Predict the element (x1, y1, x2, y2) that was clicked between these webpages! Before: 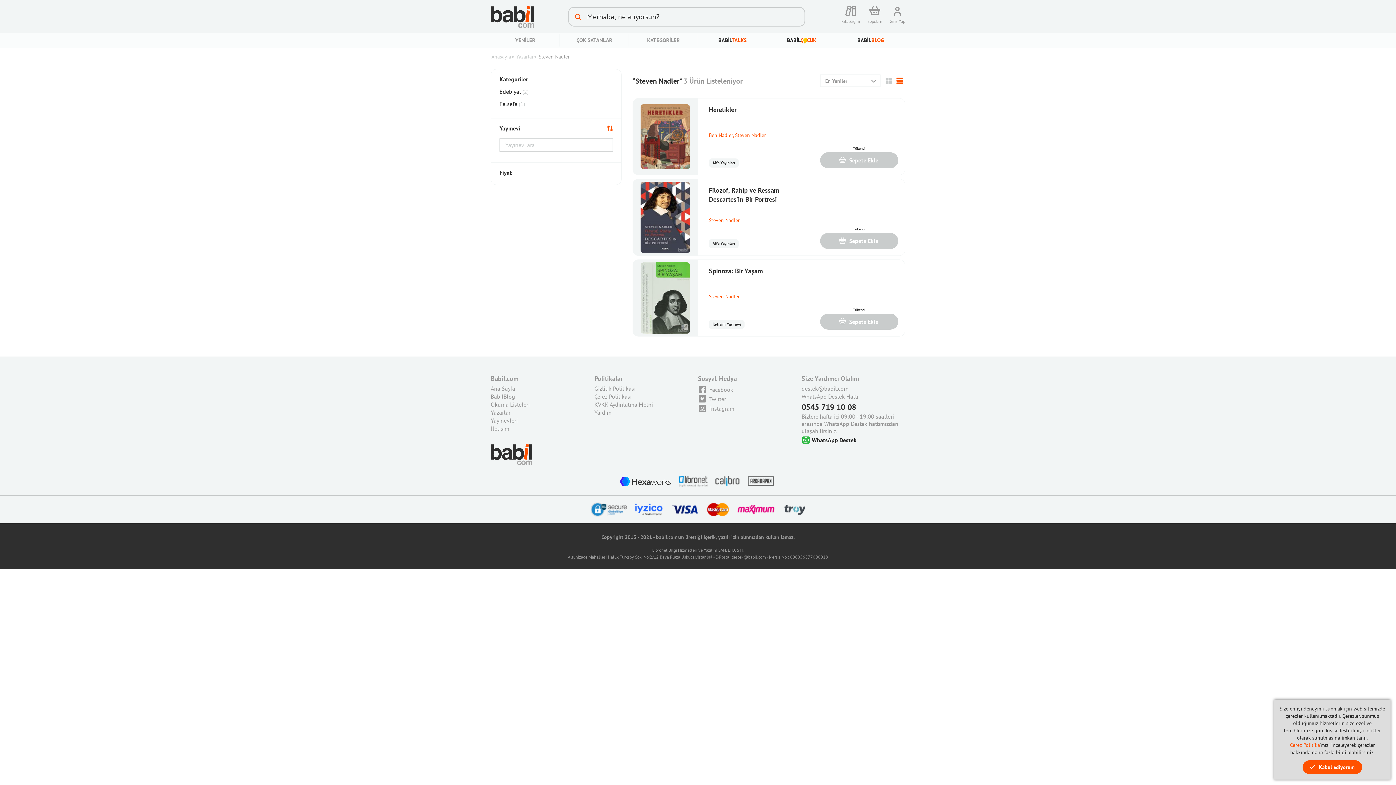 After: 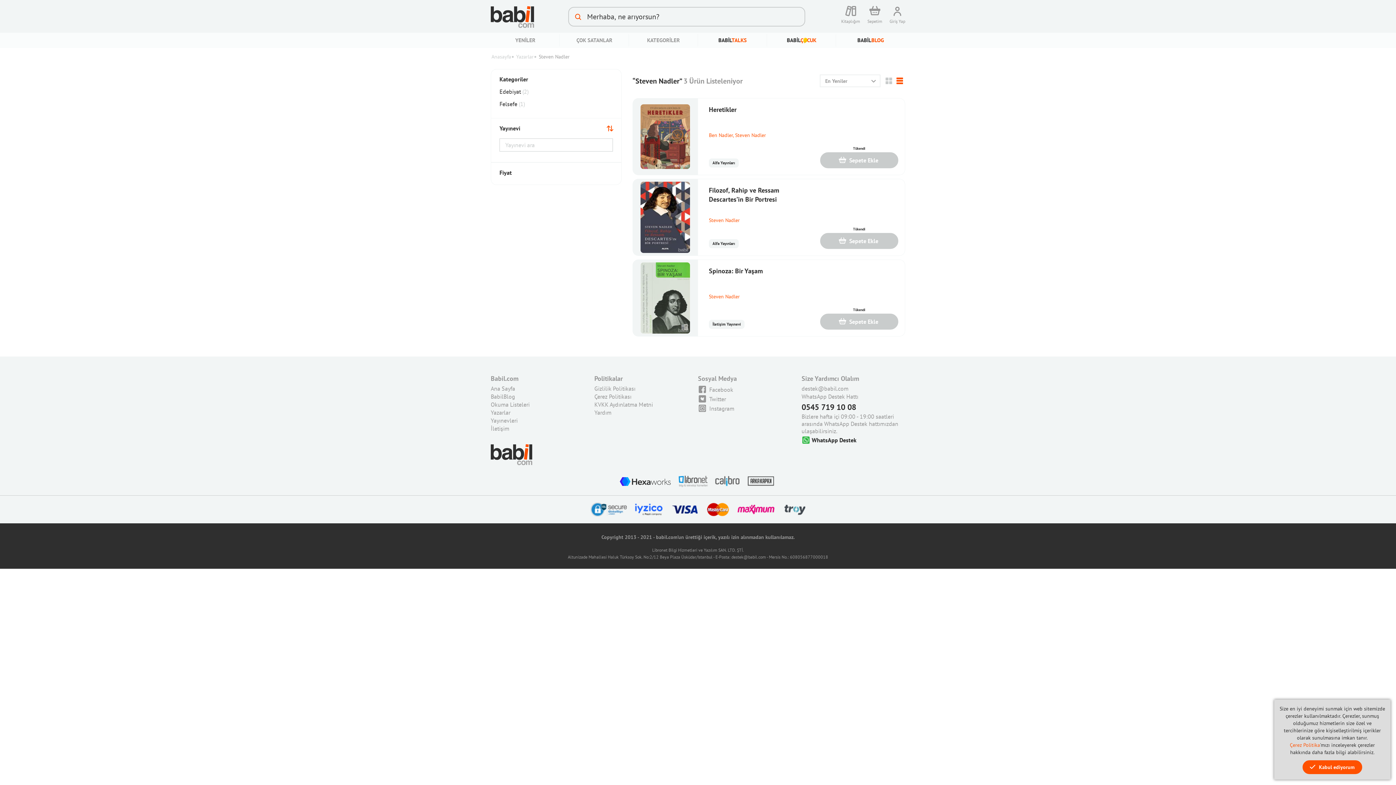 Action: label: Steven Nadler bbox: (709, 217, 740, 223)